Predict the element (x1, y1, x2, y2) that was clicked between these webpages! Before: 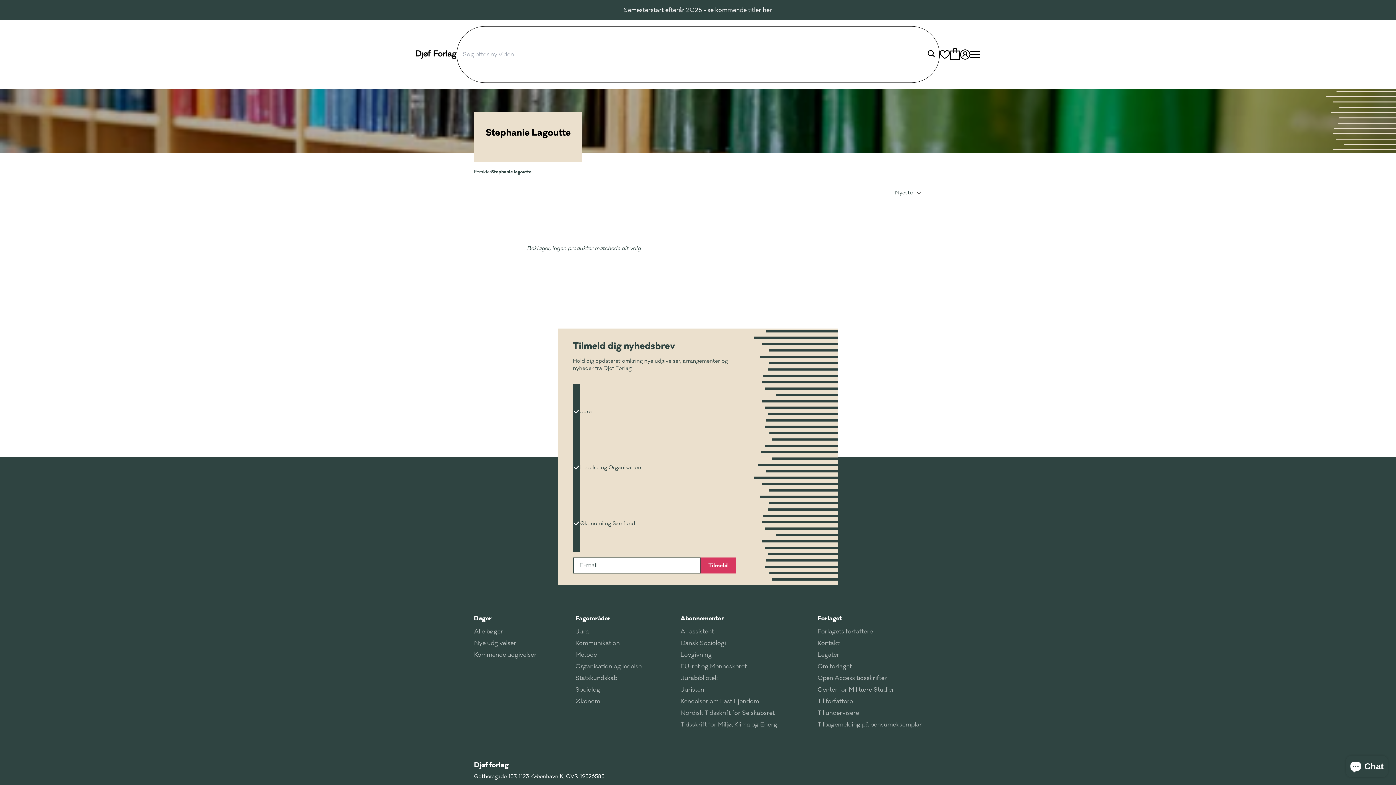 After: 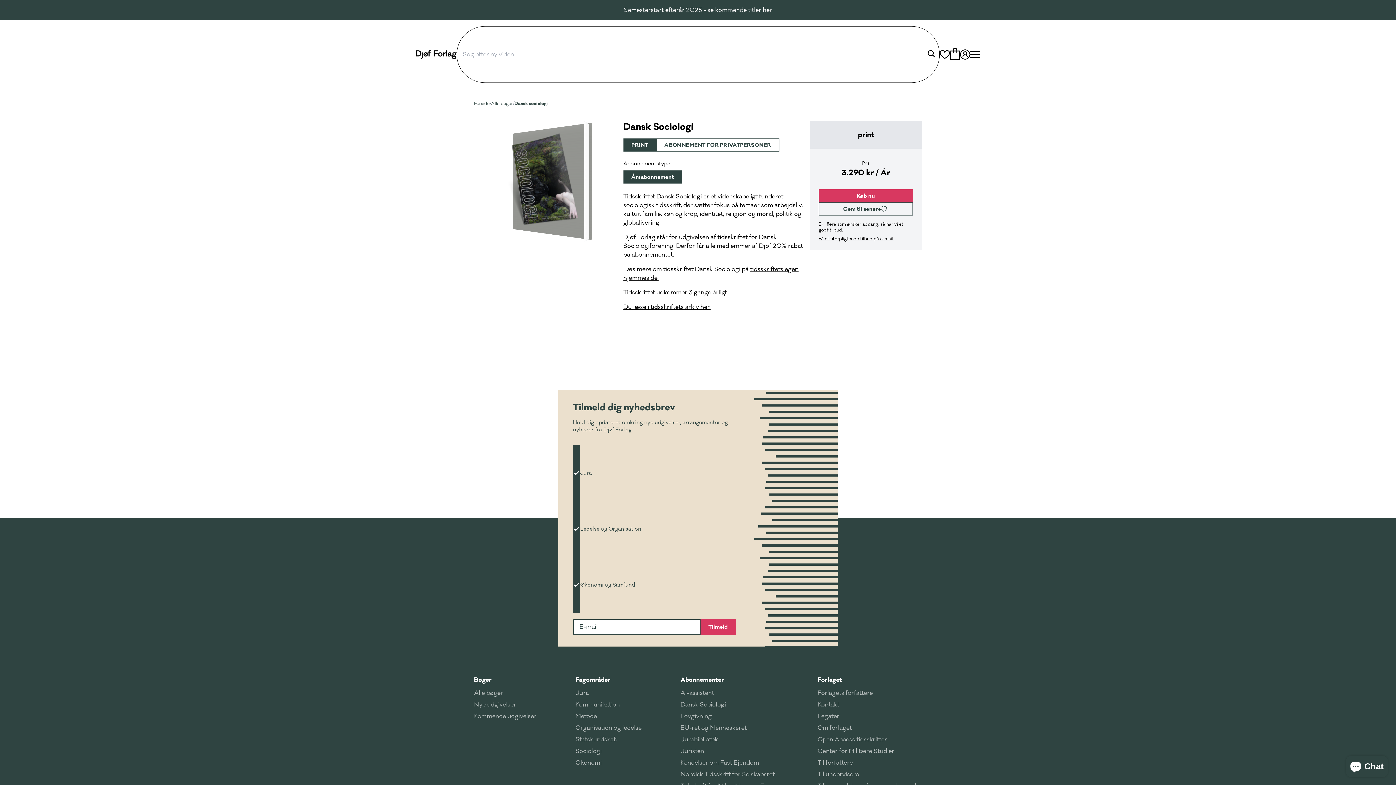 Action: label: Dansk Sociologi bbox: (680, 637, 778, 649)